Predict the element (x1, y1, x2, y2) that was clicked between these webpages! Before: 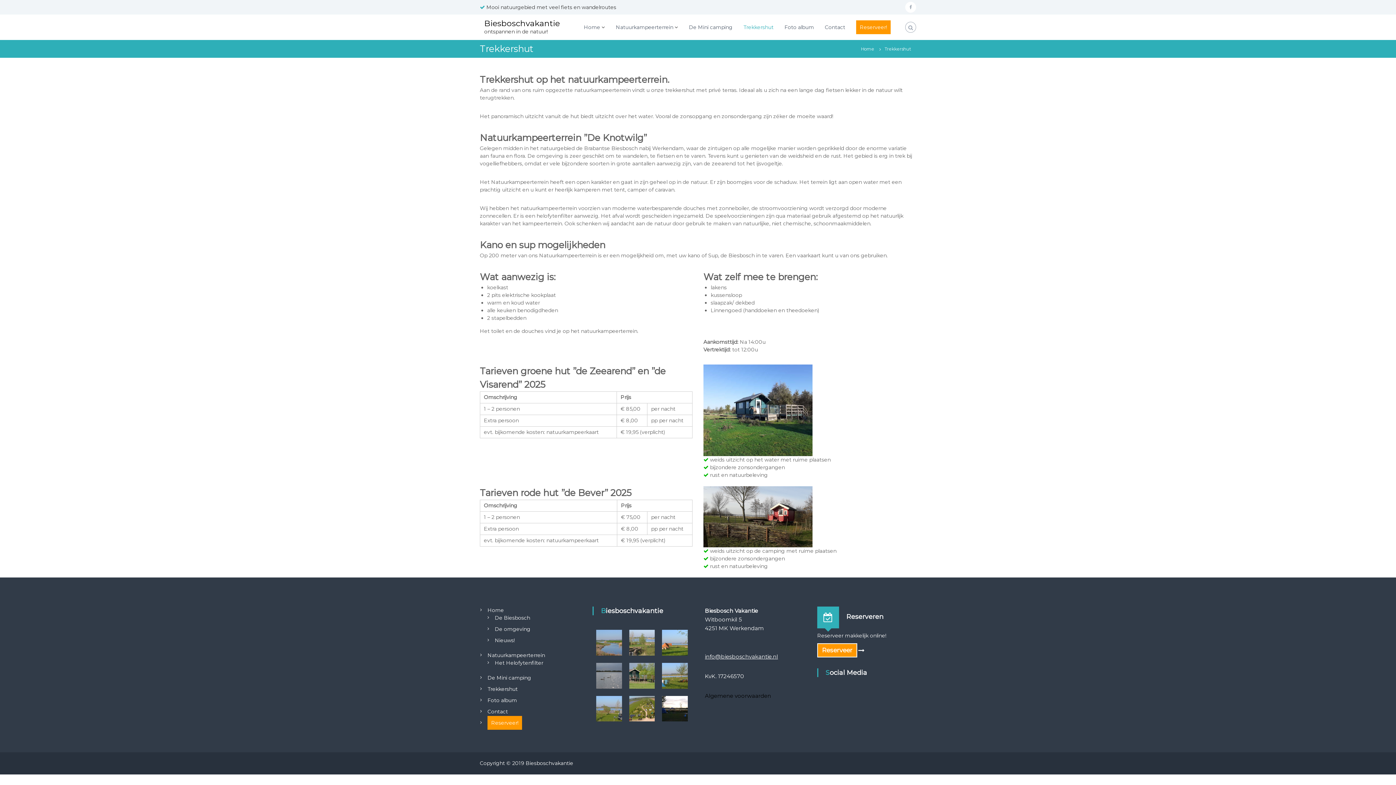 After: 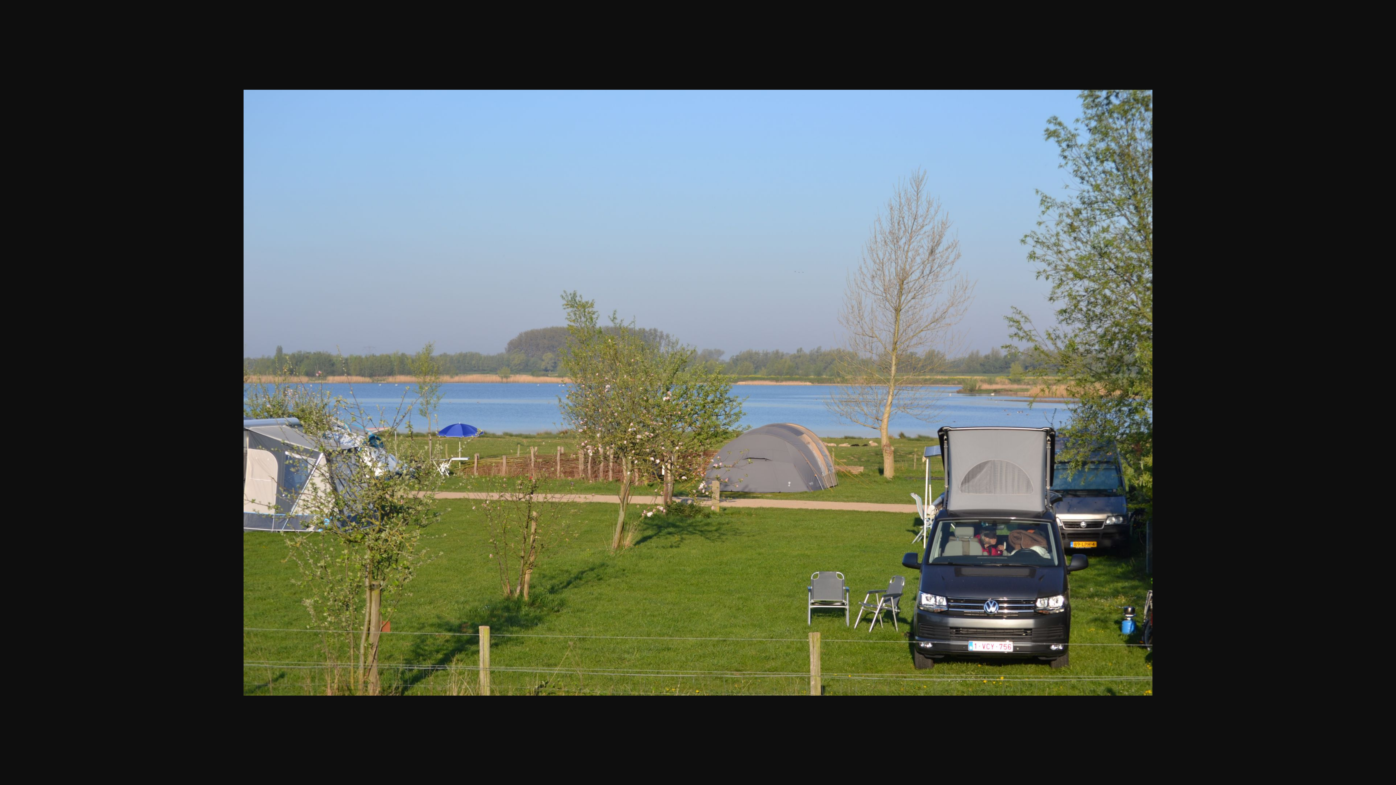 Action: bbox: (592, 705, 625, 711)